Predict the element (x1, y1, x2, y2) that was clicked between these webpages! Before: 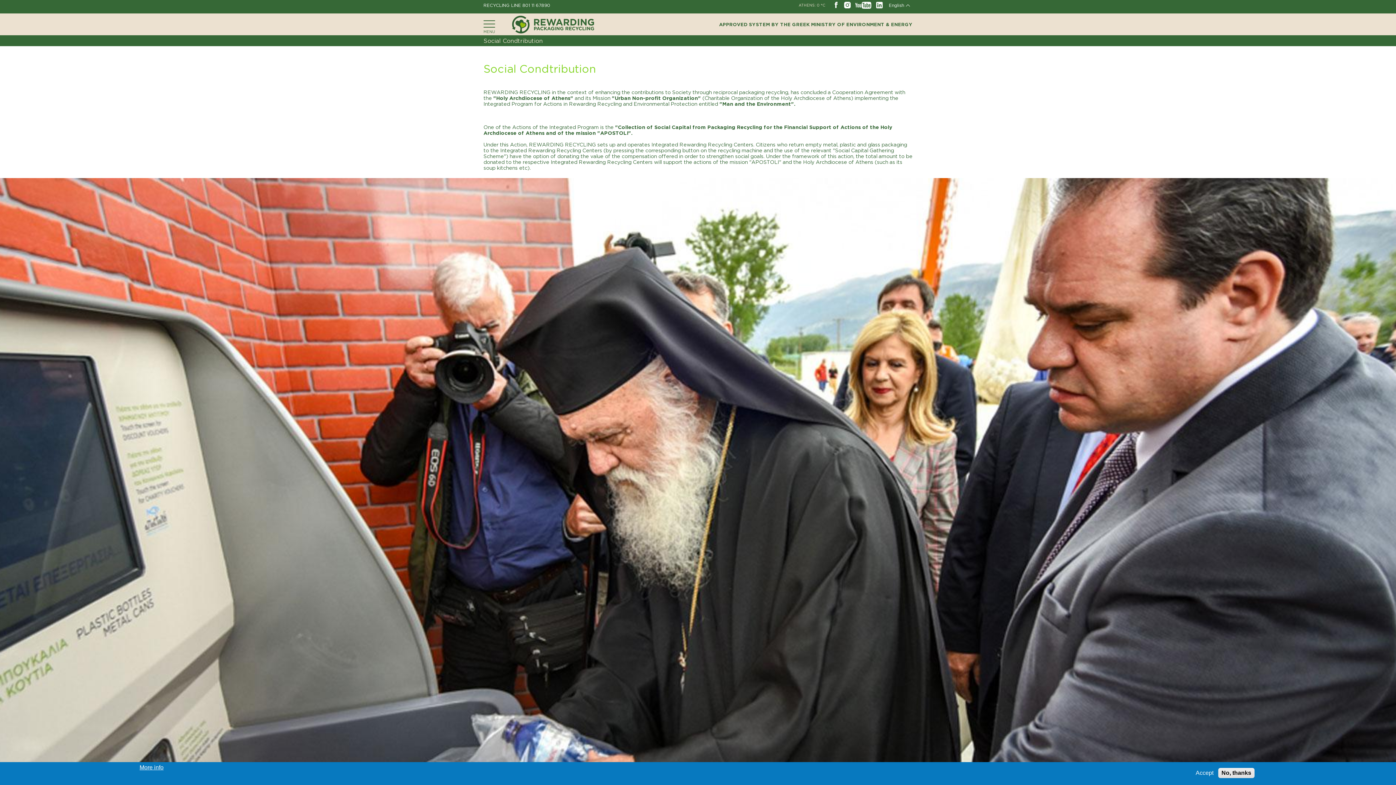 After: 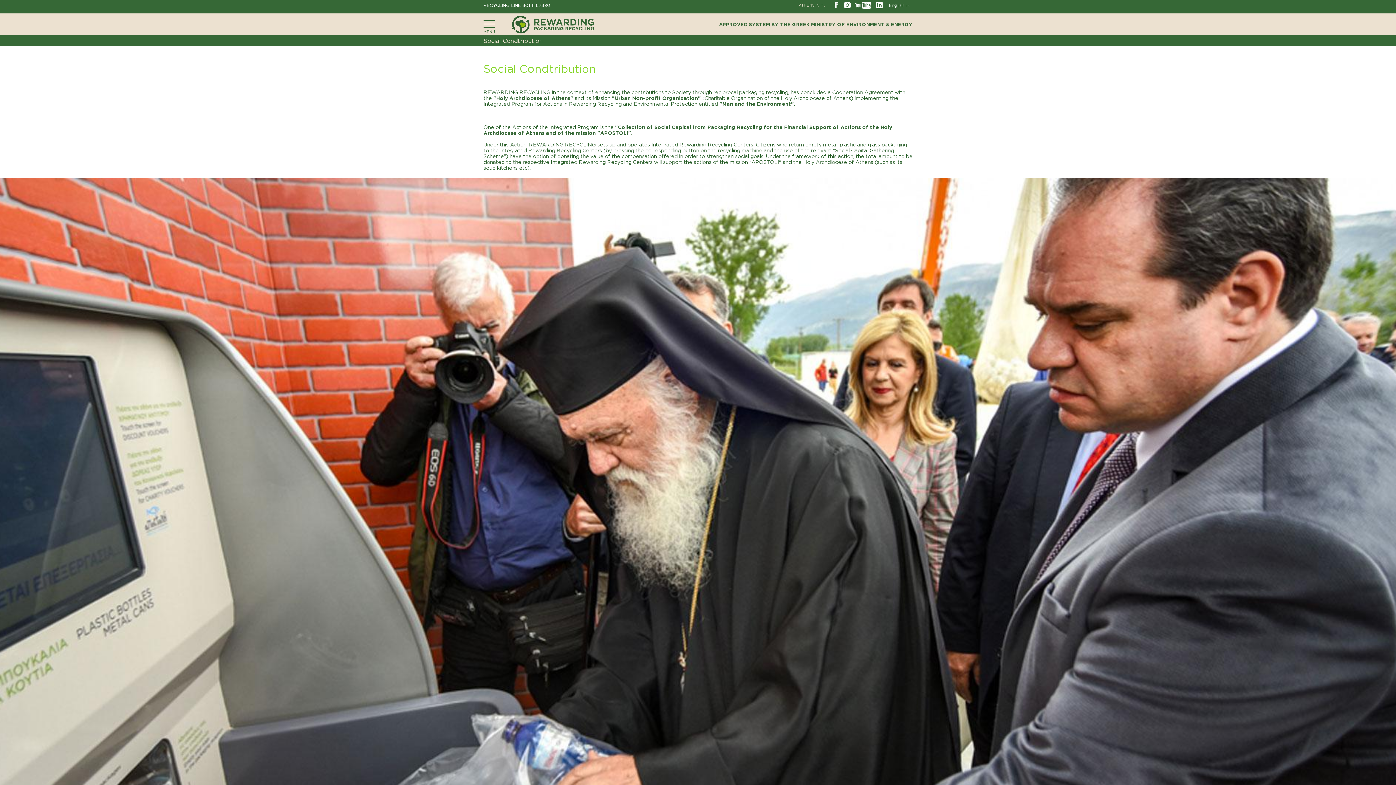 Action: label: No, thanks bbox: (1218, 768, 1254, 778)